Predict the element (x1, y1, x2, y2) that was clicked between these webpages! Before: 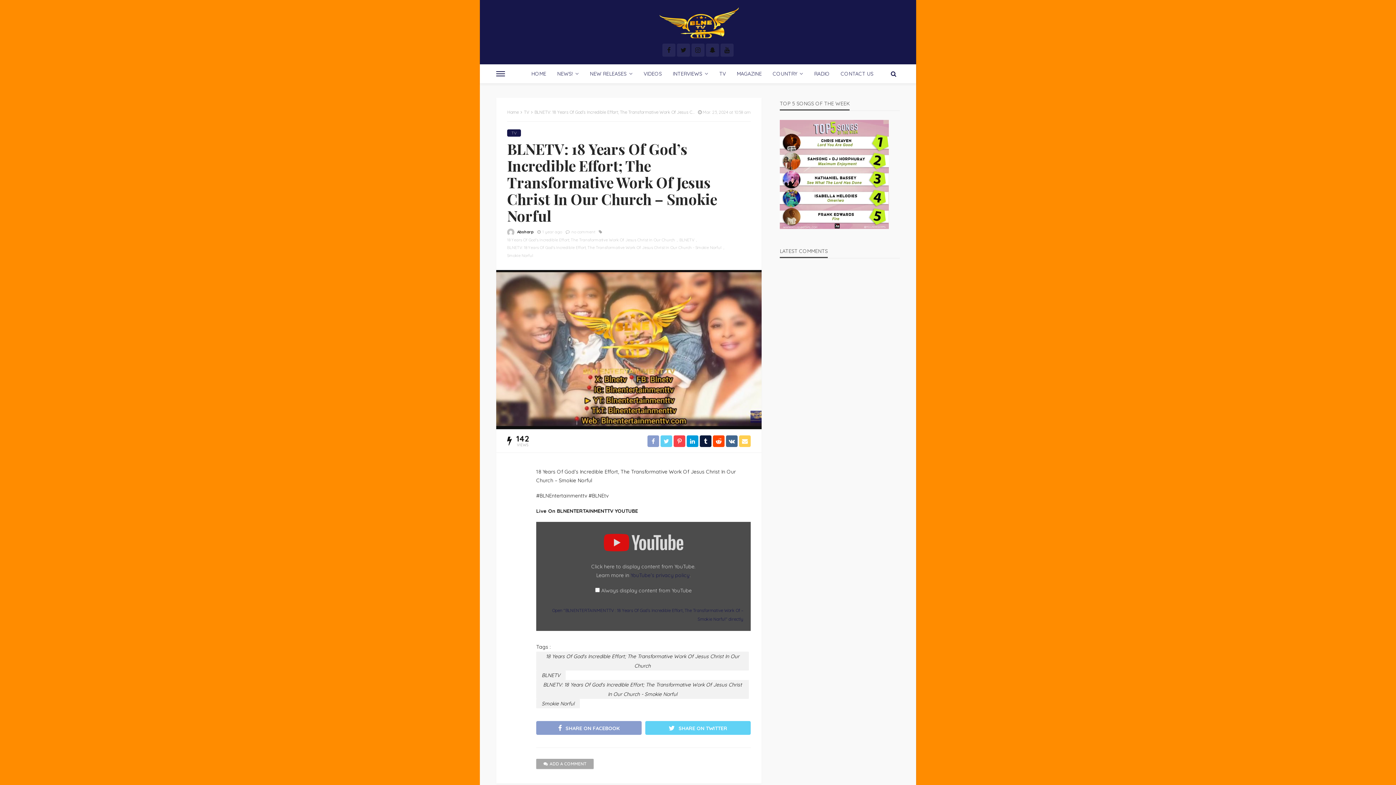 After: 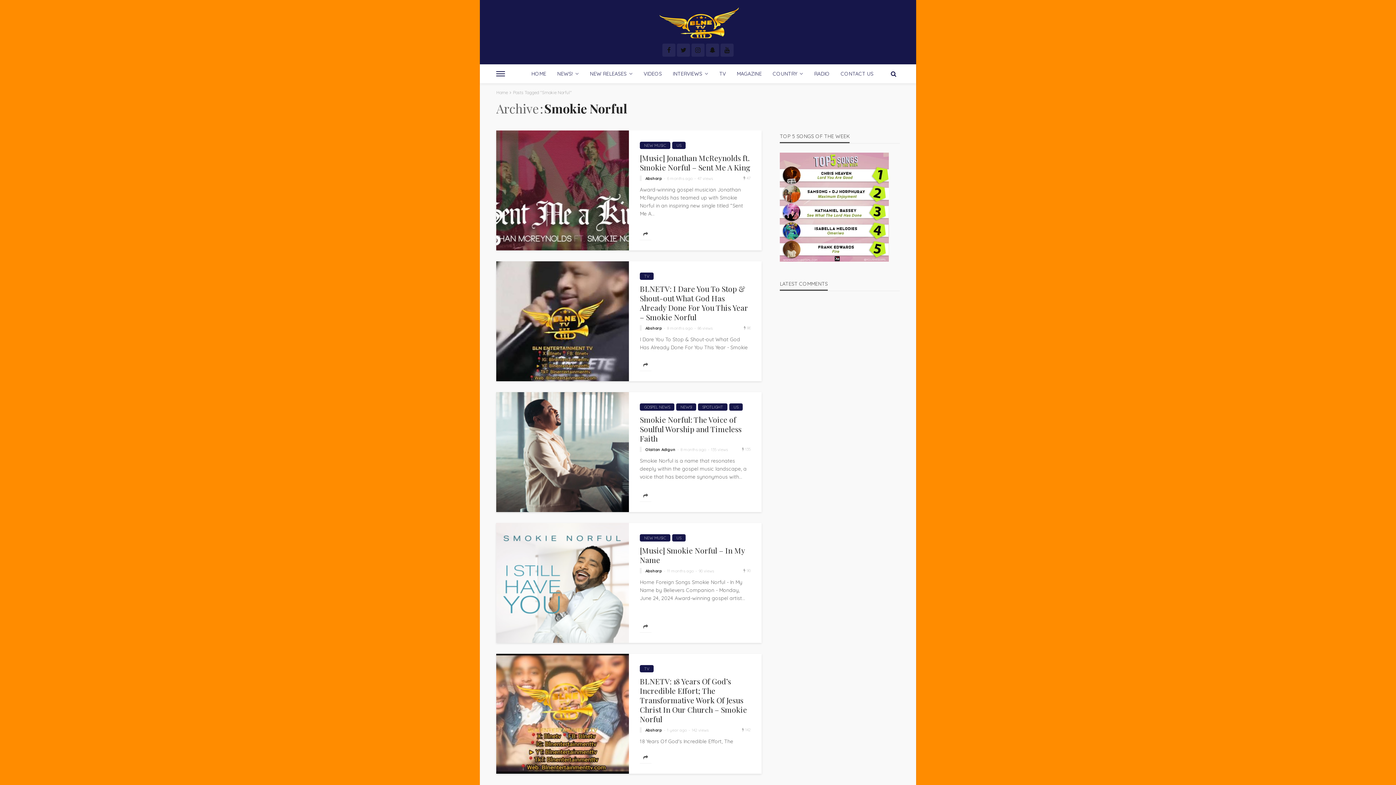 Action: bbox: (507, 251, 533, 259) label: Smokie Norful